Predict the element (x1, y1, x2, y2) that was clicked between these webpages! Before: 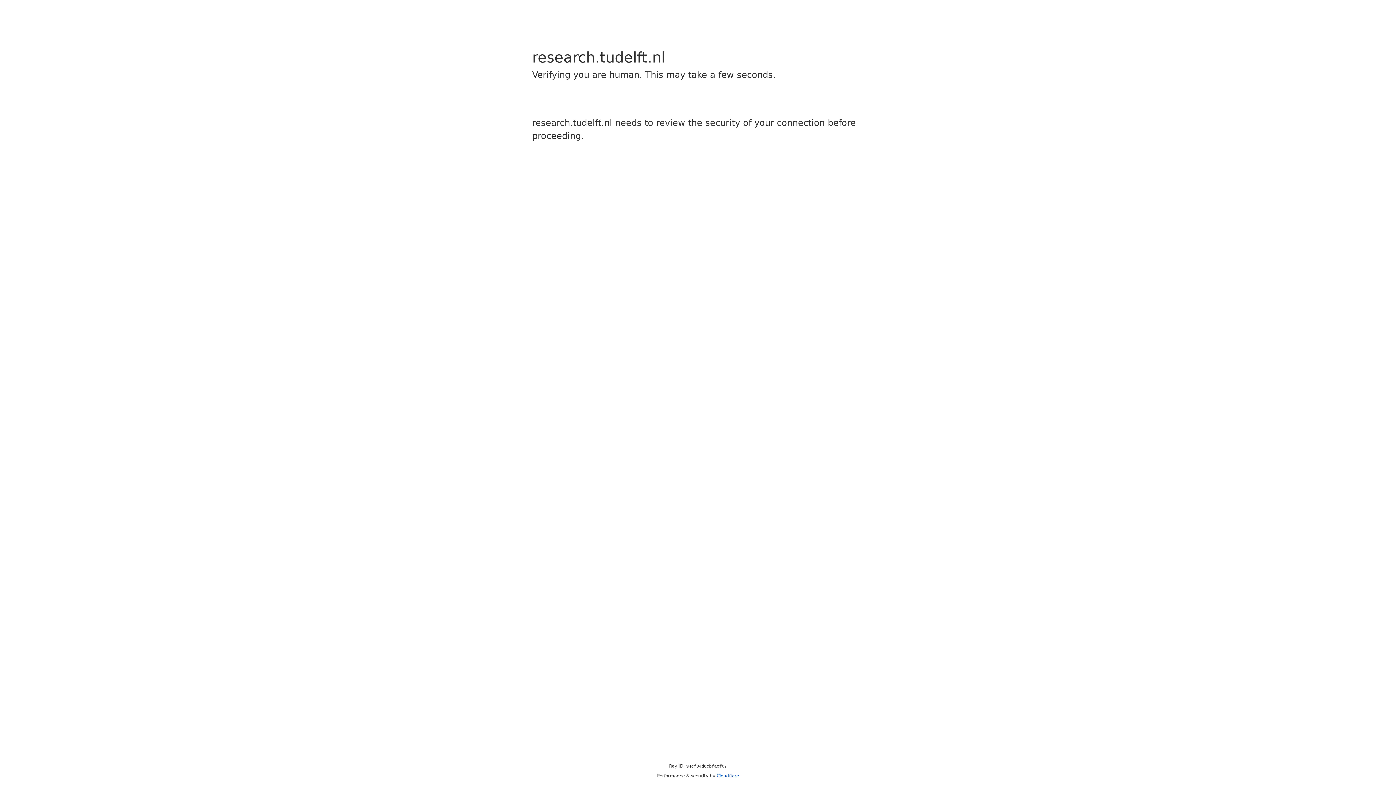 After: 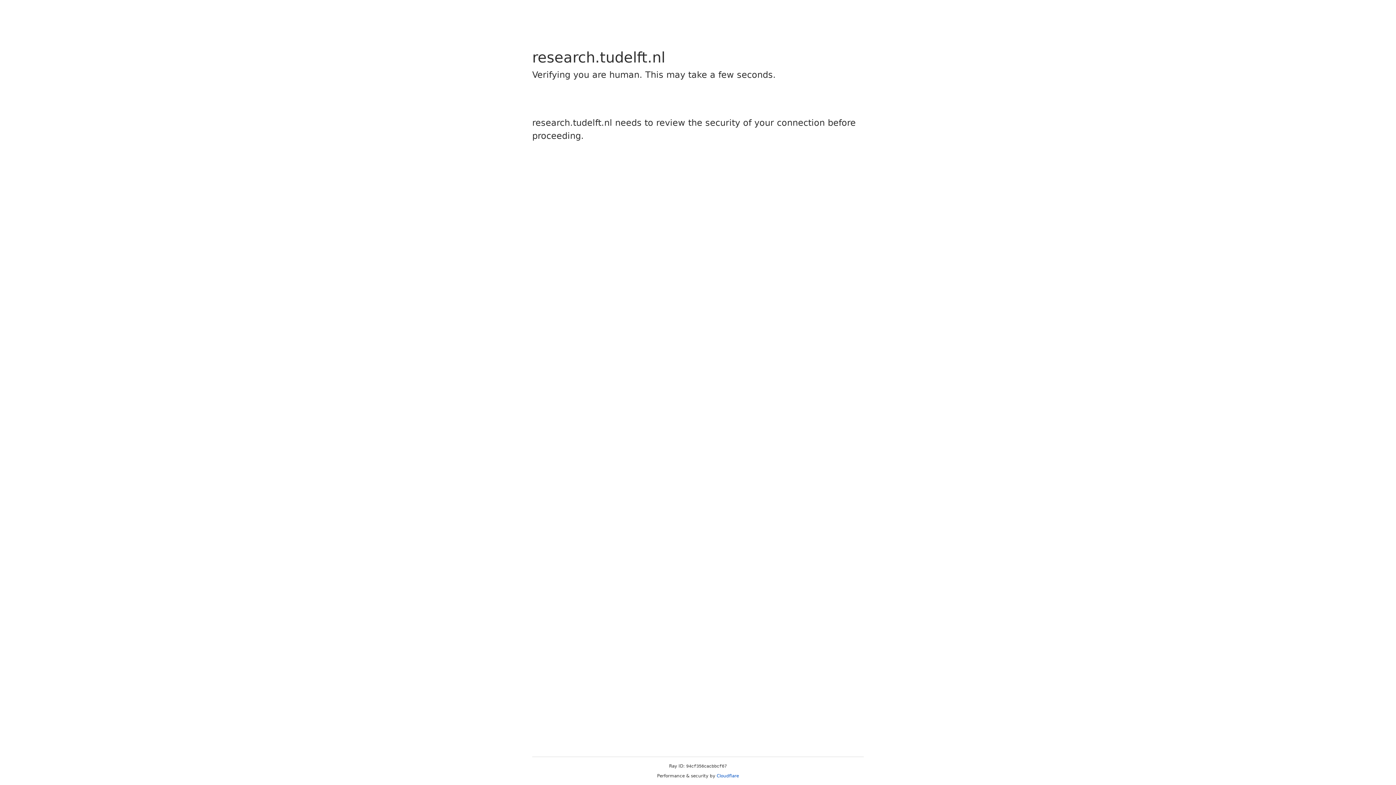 Action: label: Cloudflare bbox: (716, 773, 739, 778)